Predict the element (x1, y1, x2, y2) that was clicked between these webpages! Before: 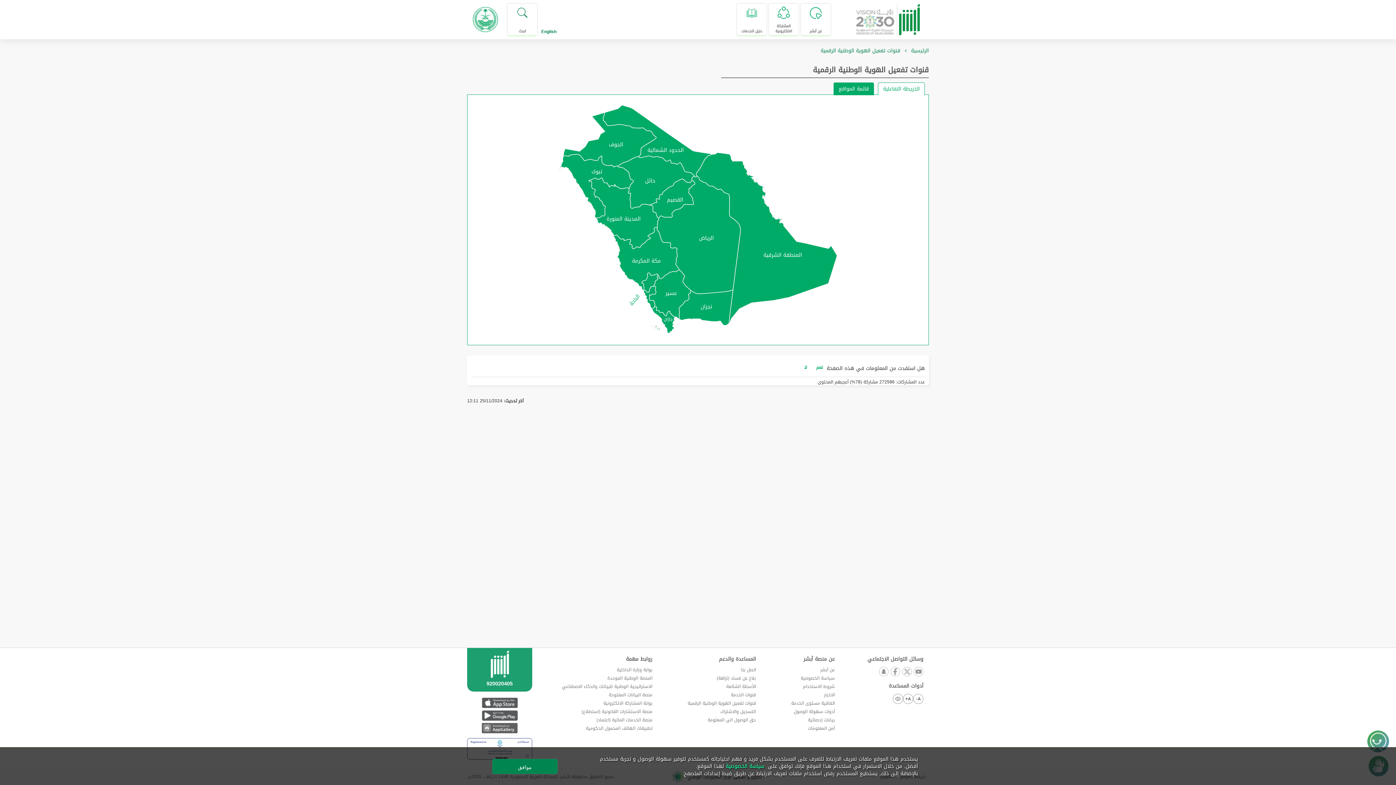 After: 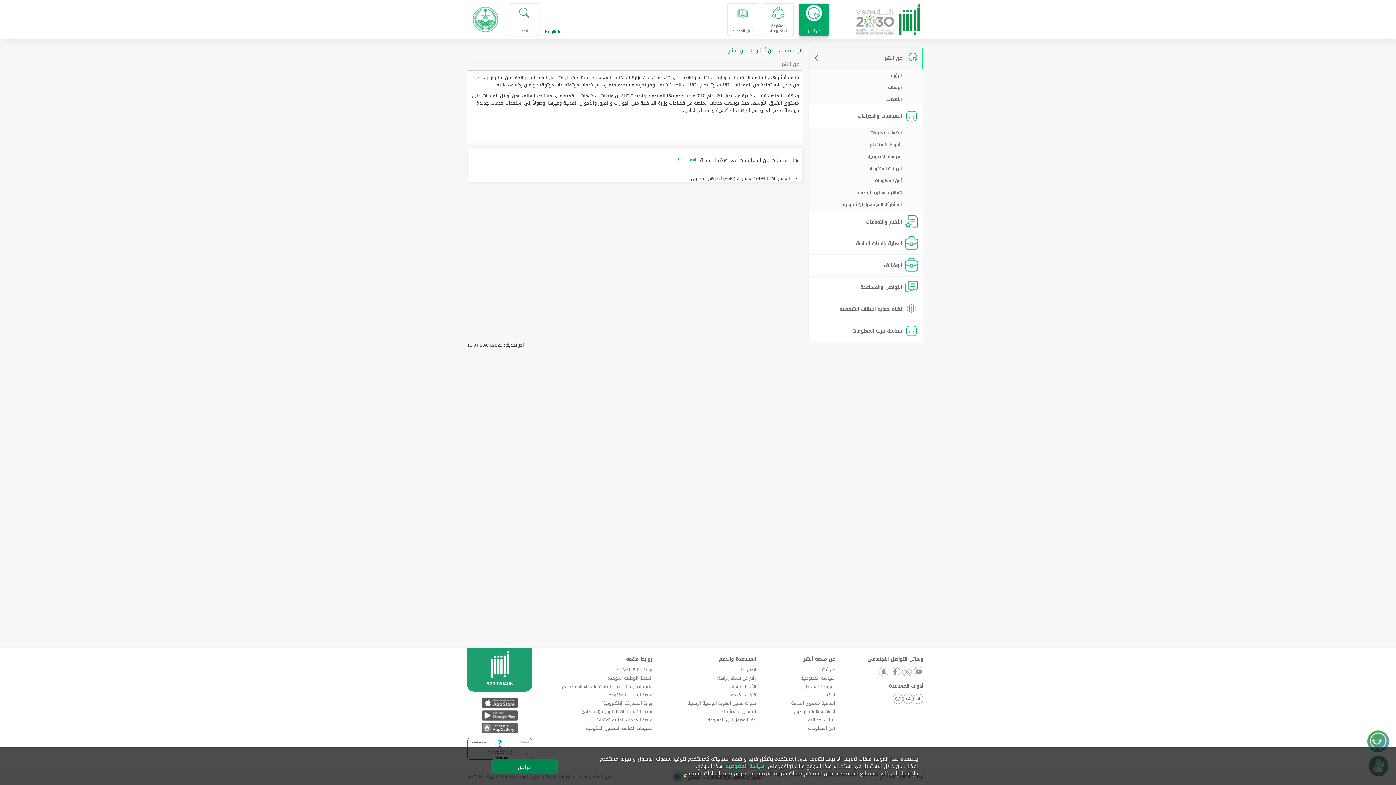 Action: bbox: (800, 3, 831, 36) label: عن أبشر